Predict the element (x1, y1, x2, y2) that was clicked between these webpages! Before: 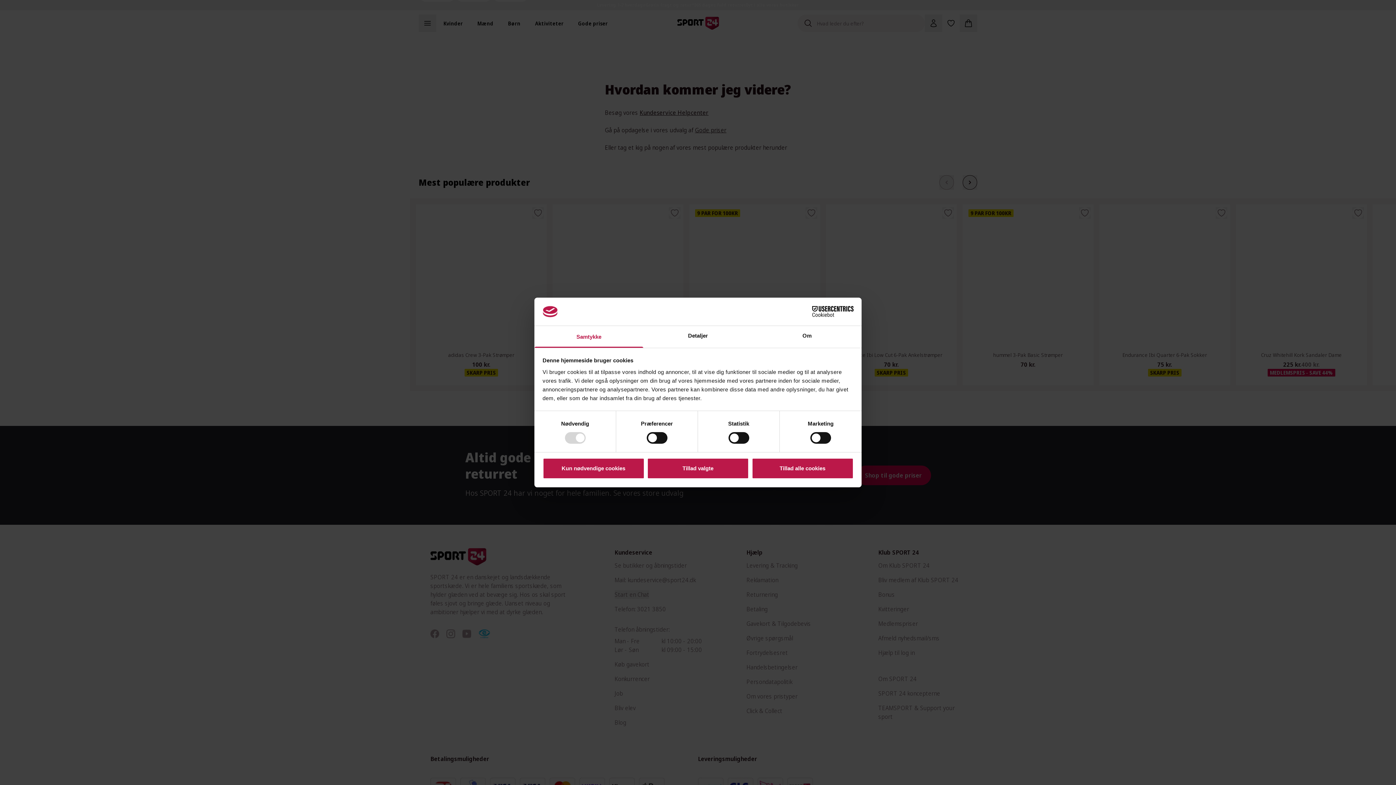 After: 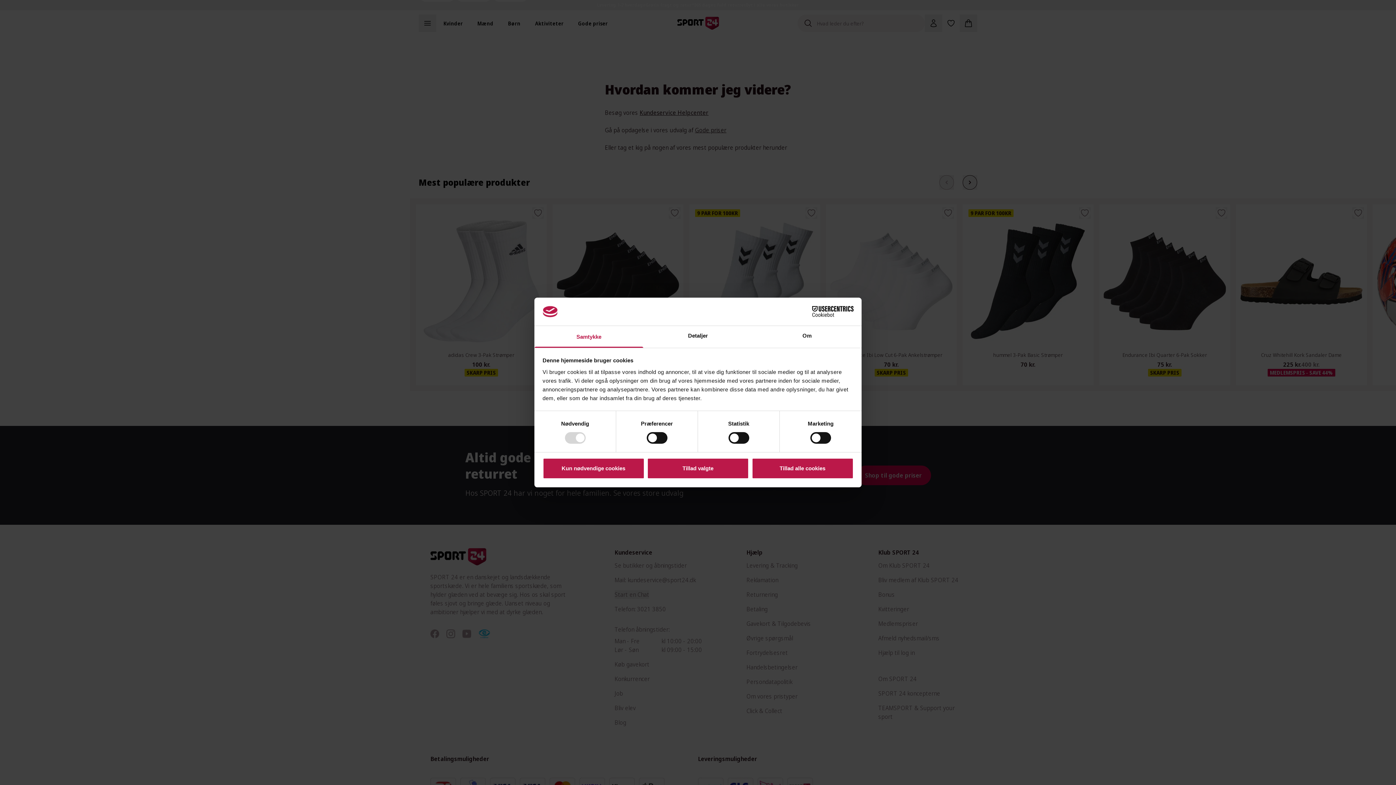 Action: bbox: (790, 306, 853, 317) label: Cookiebot - opens in a new window